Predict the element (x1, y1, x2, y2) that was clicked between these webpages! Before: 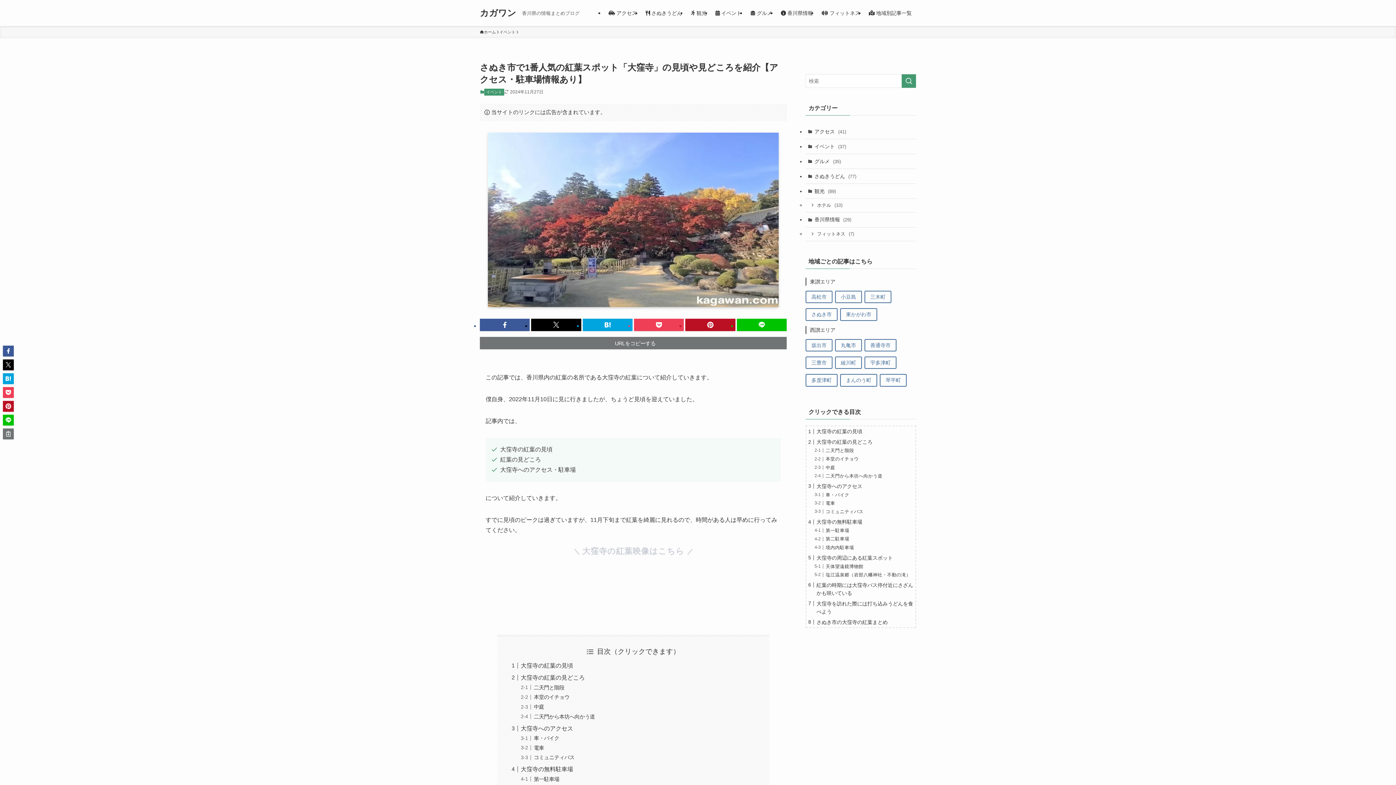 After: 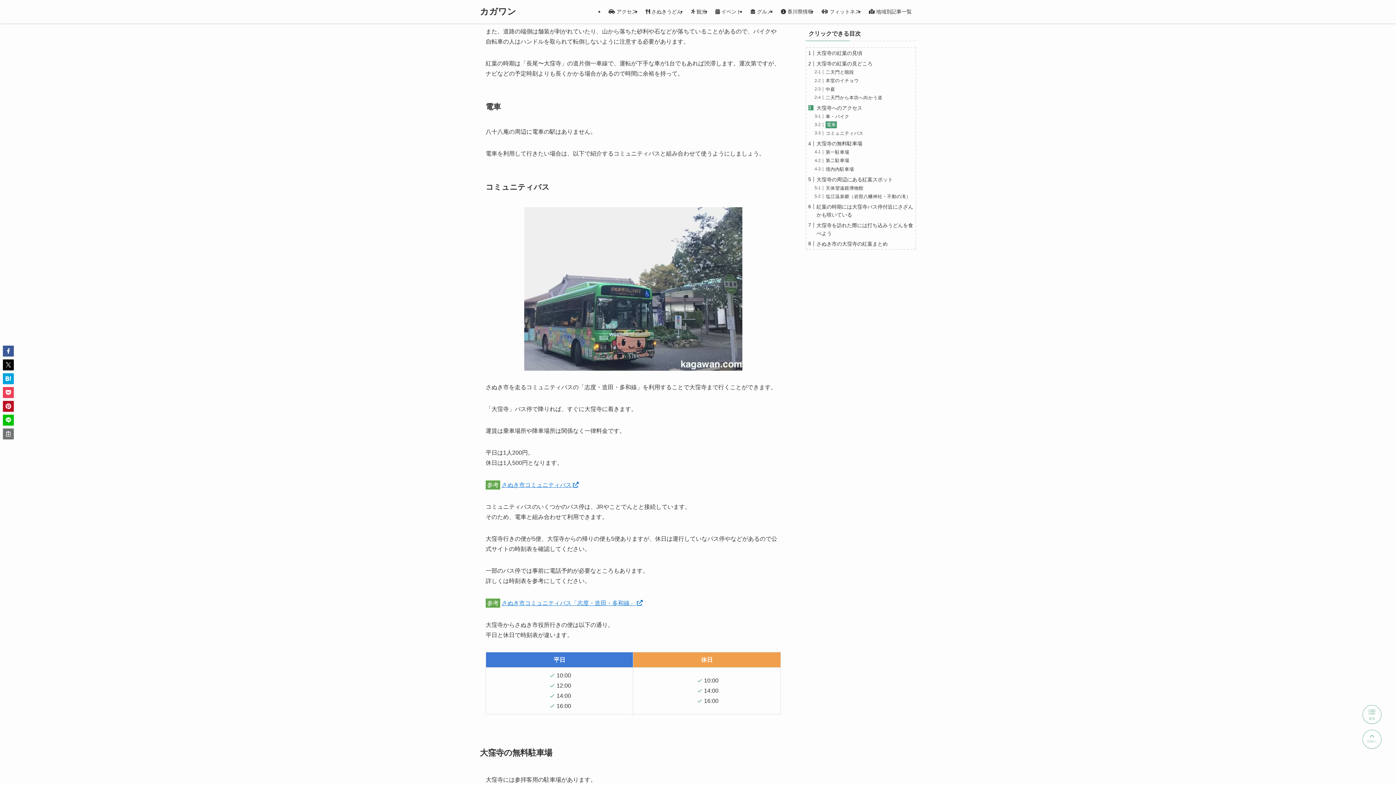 Action: bbox: (533, 745, 544, 751) label: 電車